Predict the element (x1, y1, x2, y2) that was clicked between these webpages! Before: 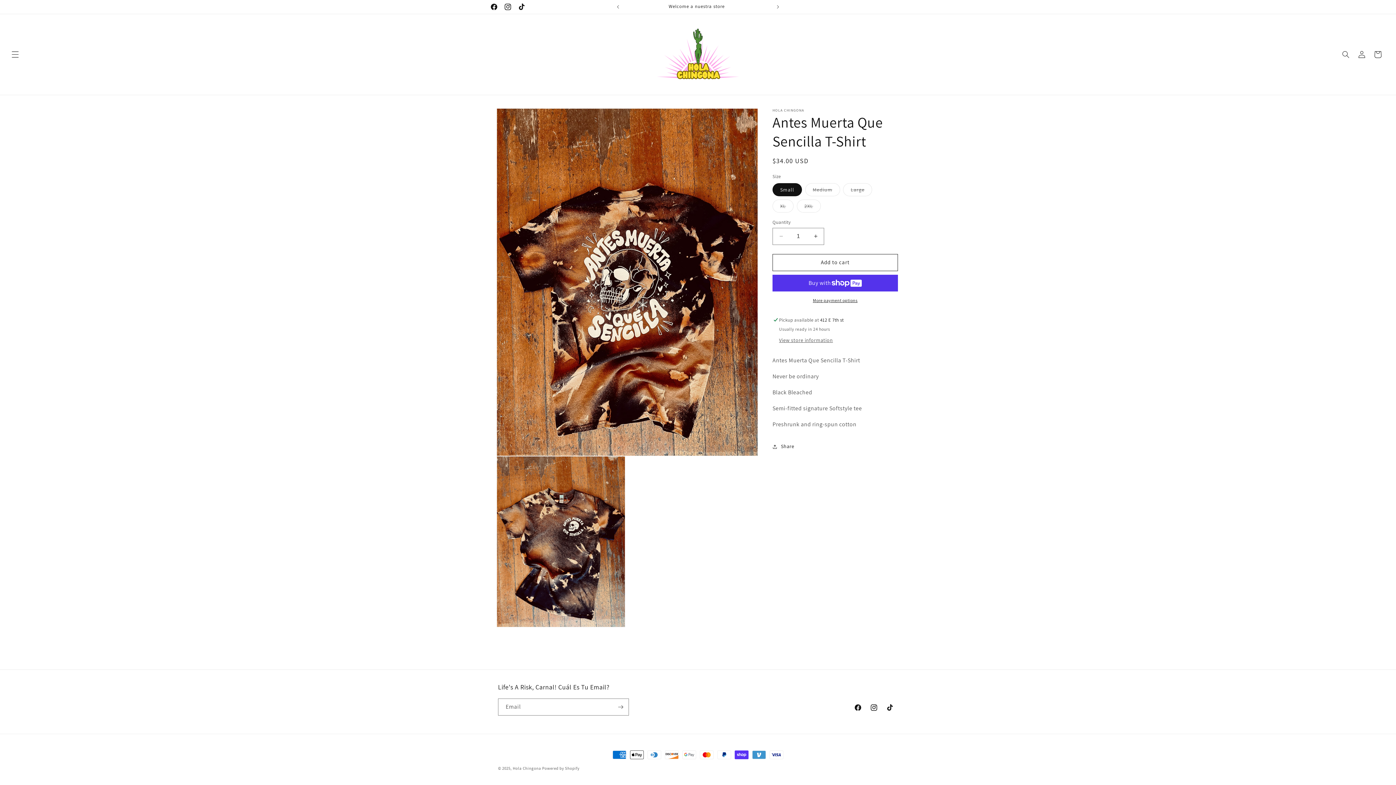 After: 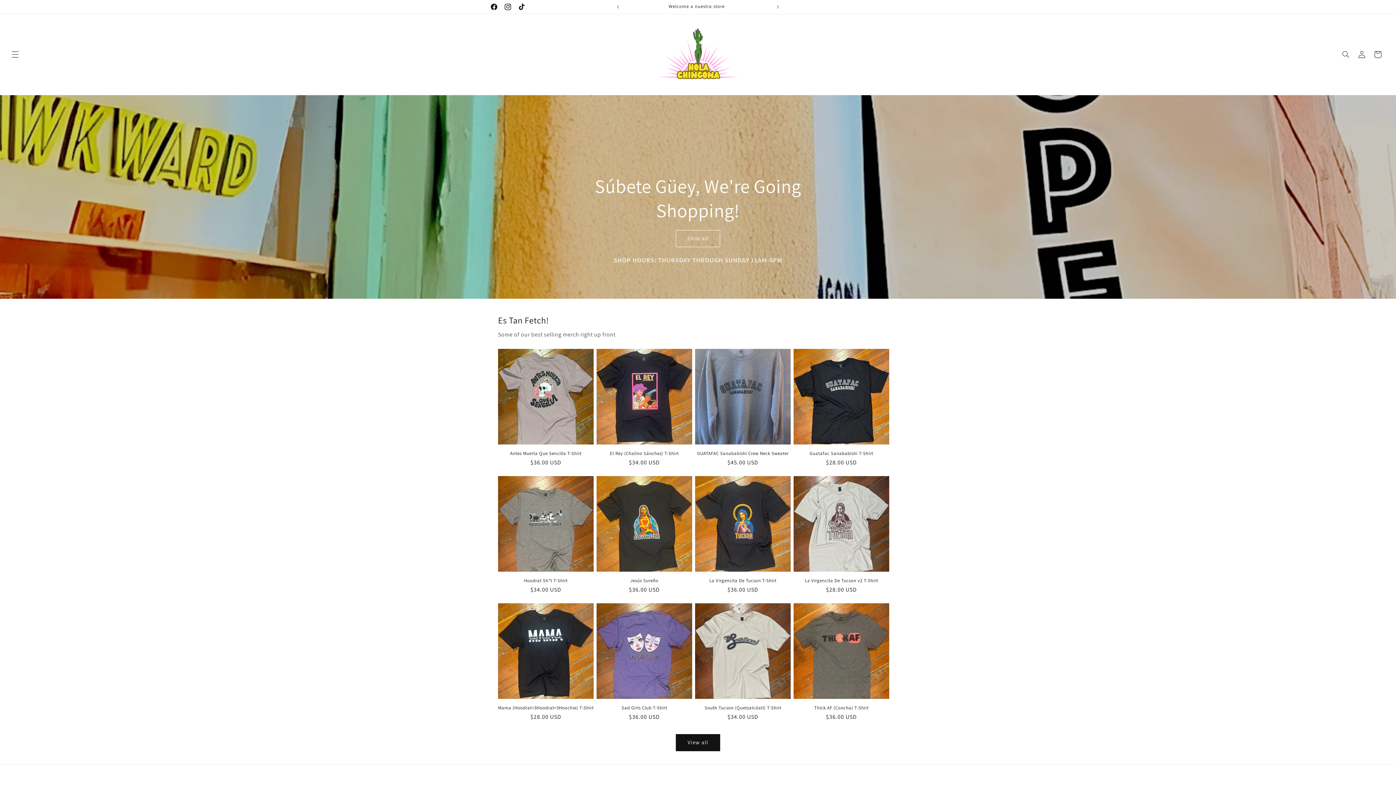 Action: bbox: (512, 766, 541, 771) label: Hola Chingona